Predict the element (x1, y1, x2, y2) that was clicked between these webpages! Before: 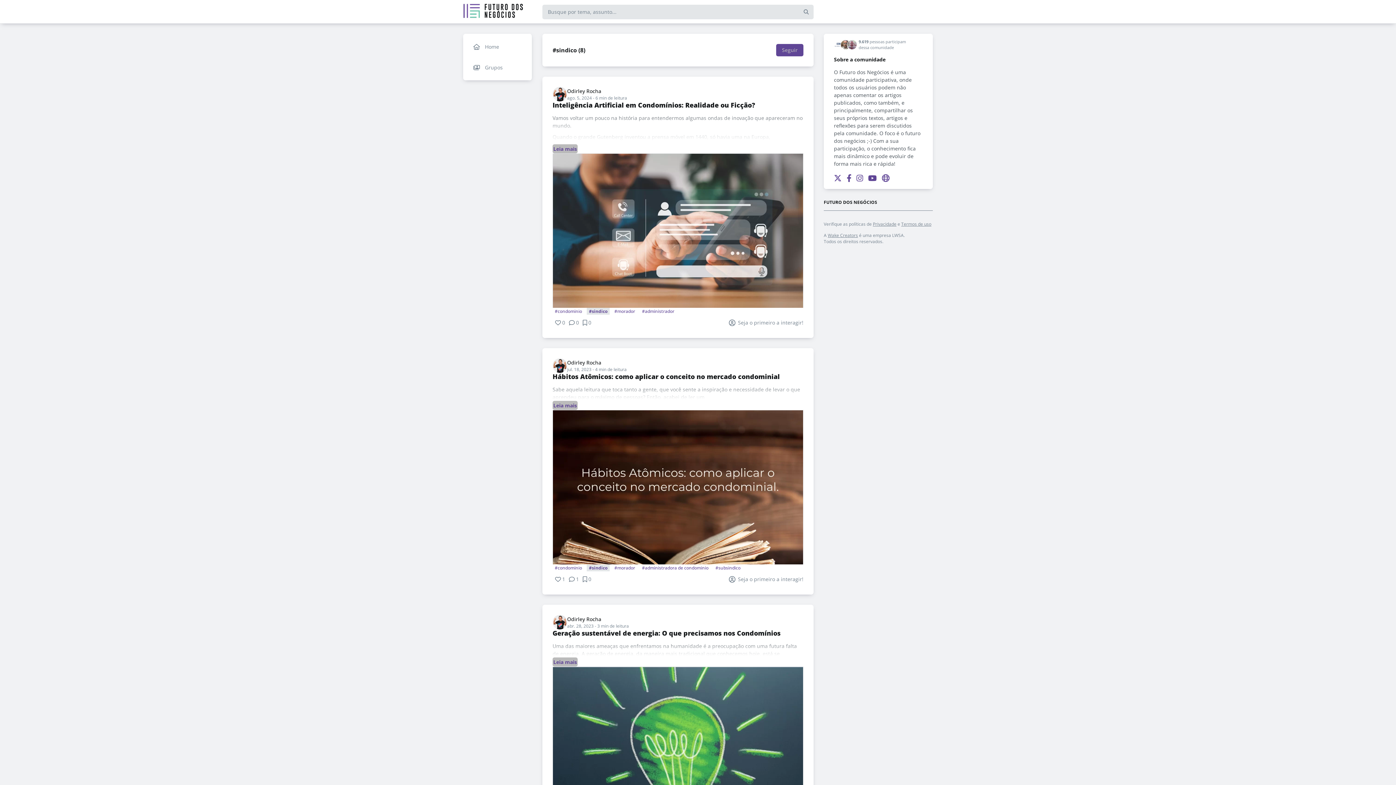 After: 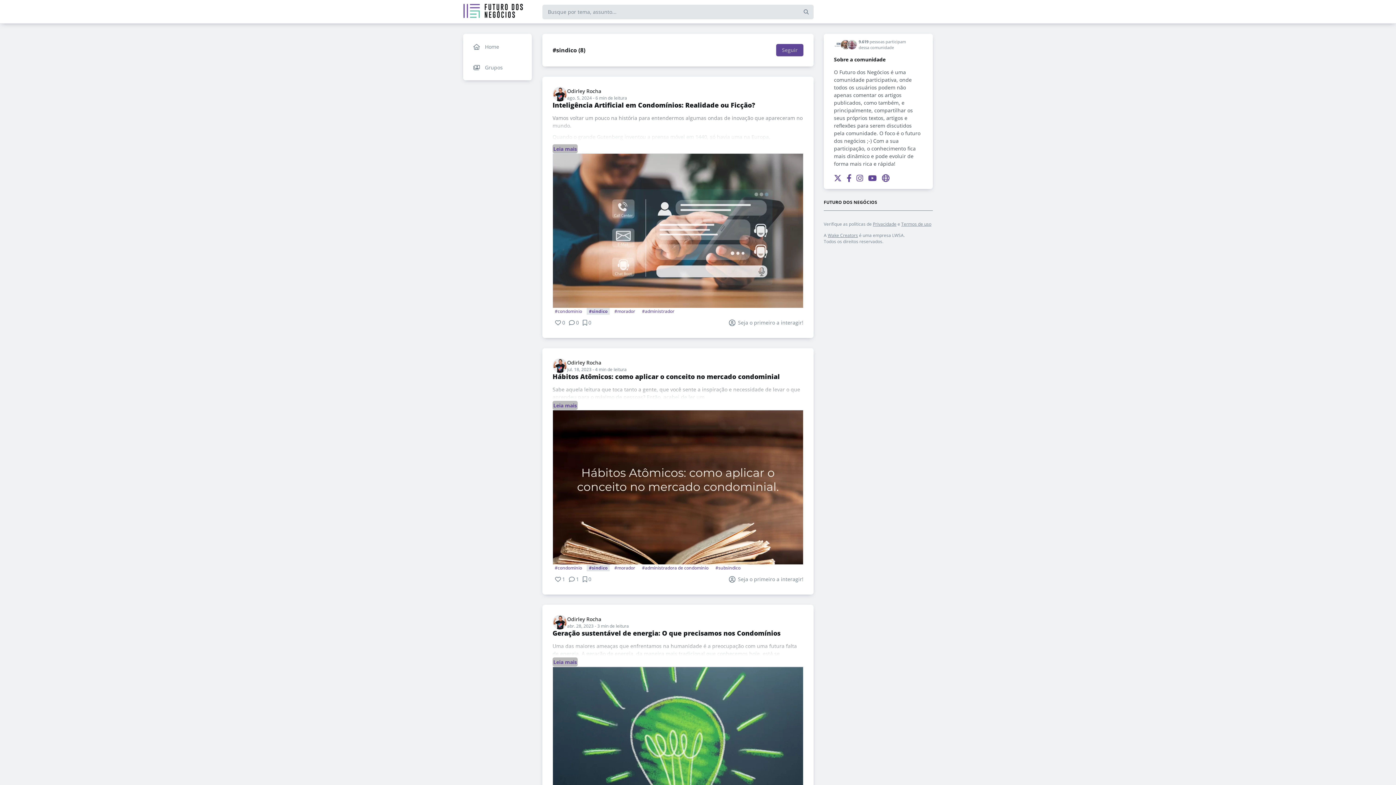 Action: bbox: (882, 172, 889, 184)